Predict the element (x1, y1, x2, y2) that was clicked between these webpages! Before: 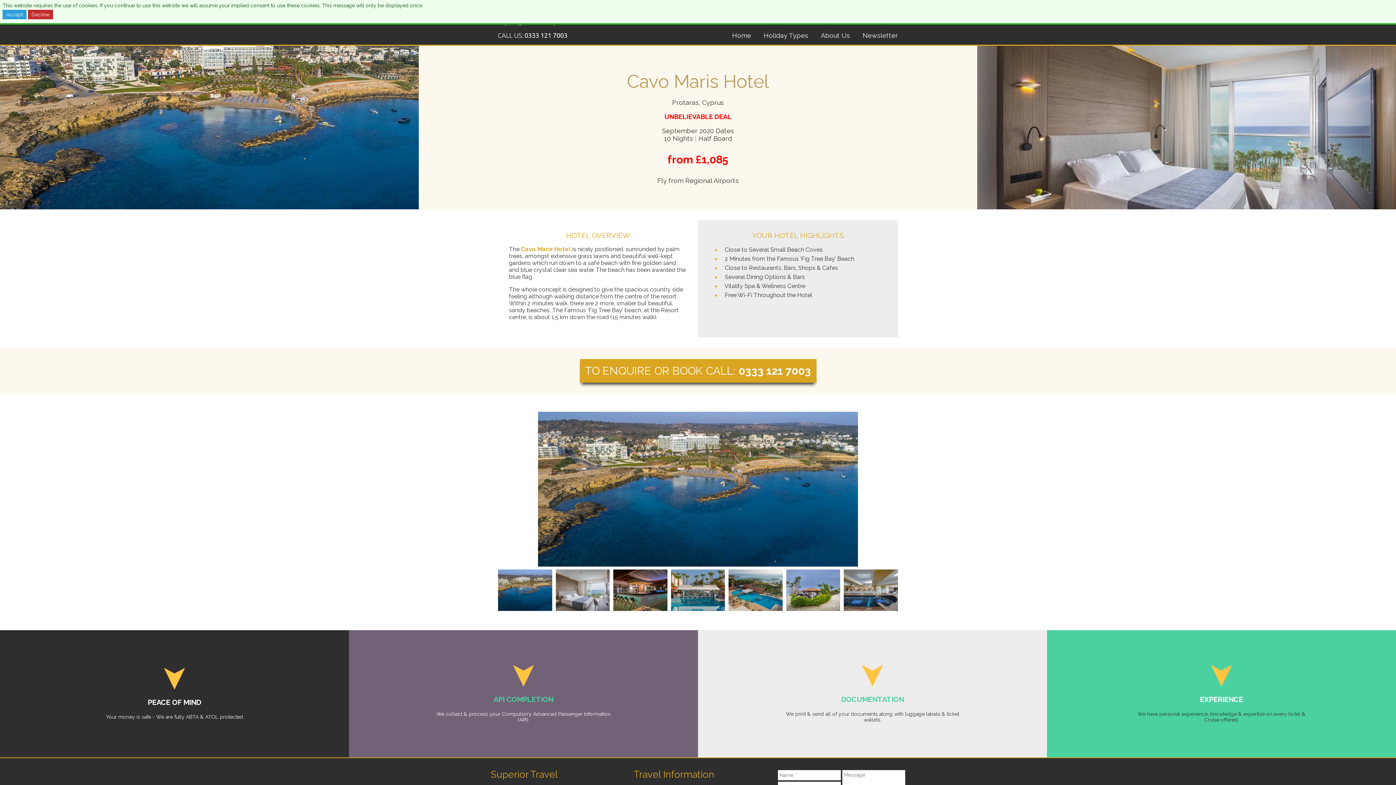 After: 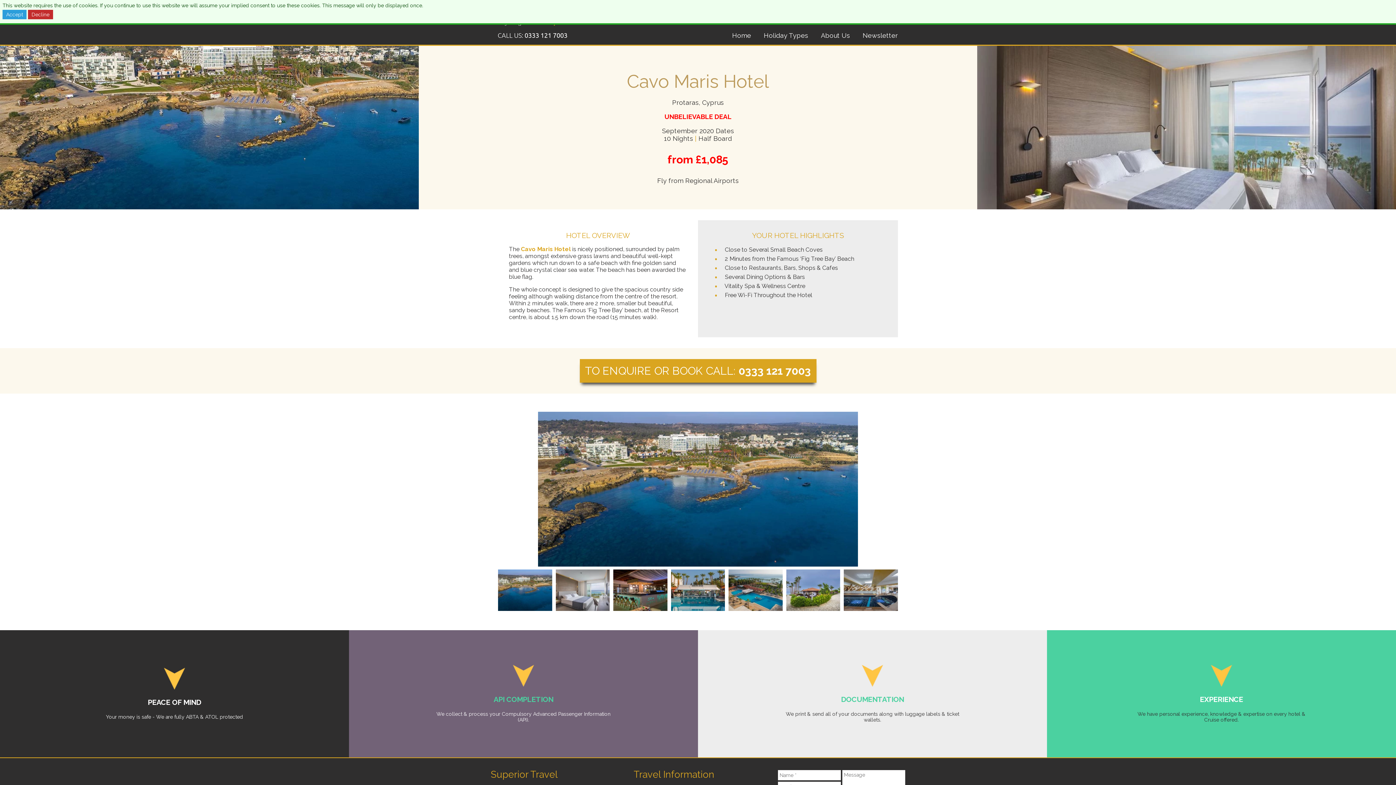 Action: bbox: (611, 606, 669, 612)